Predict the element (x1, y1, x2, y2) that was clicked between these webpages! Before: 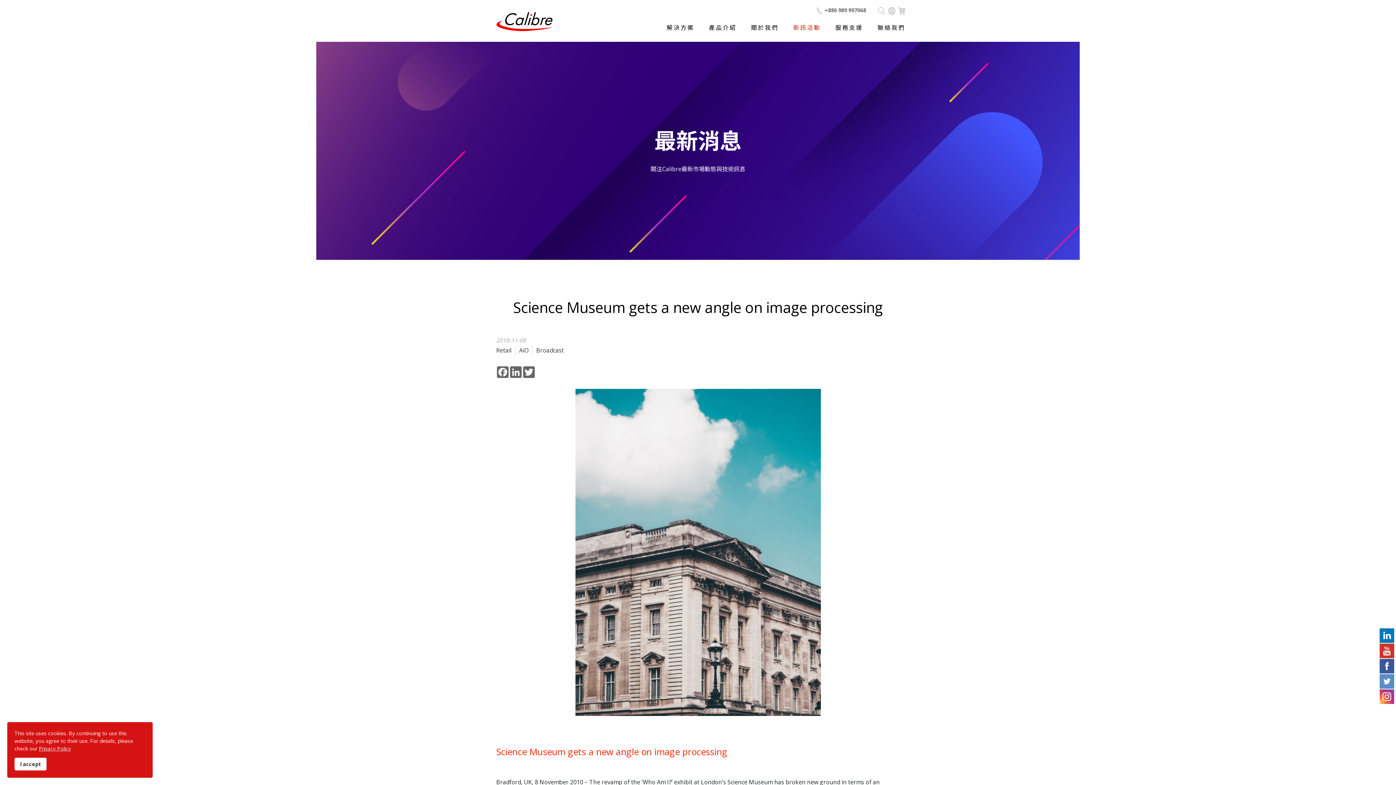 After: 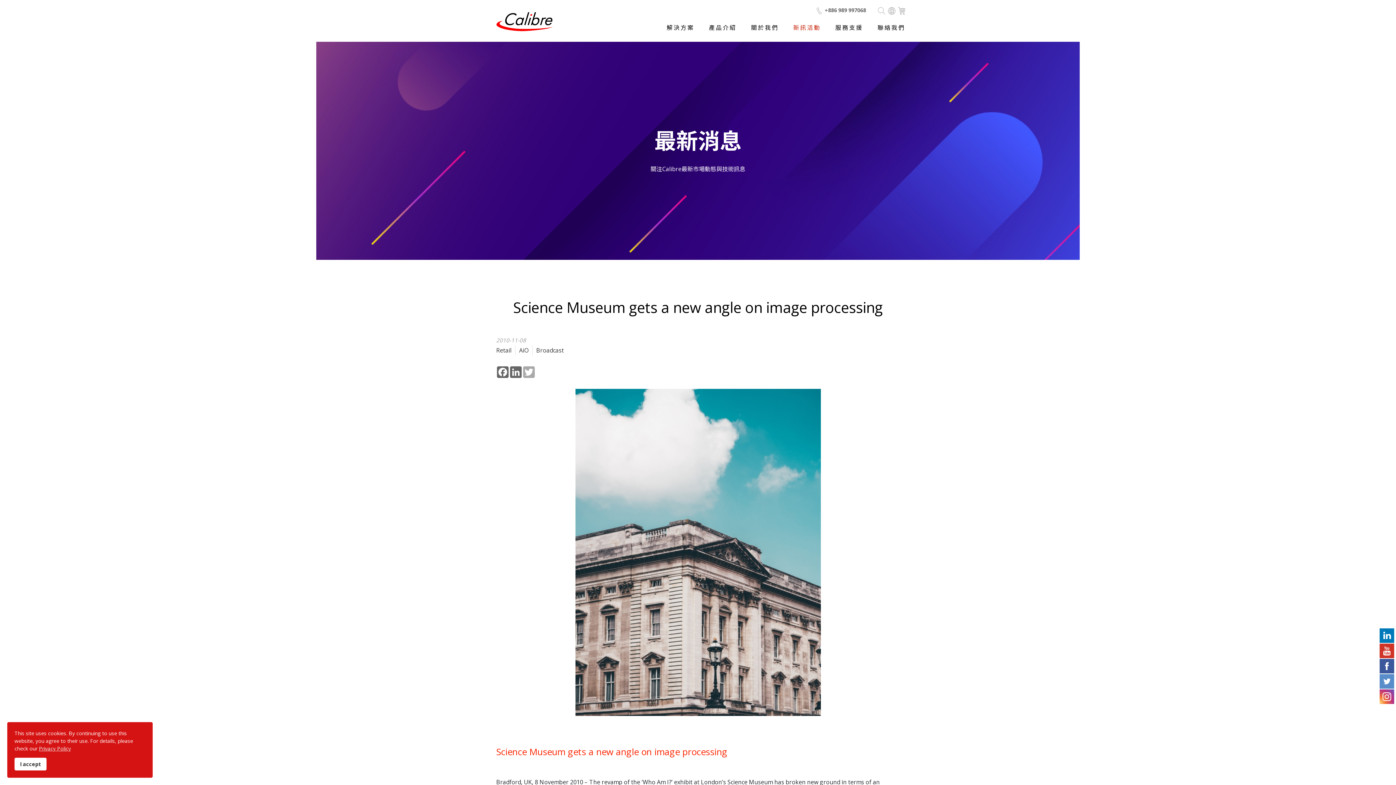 Action: label: Twitter bbox: (522, 366, 535, 378)